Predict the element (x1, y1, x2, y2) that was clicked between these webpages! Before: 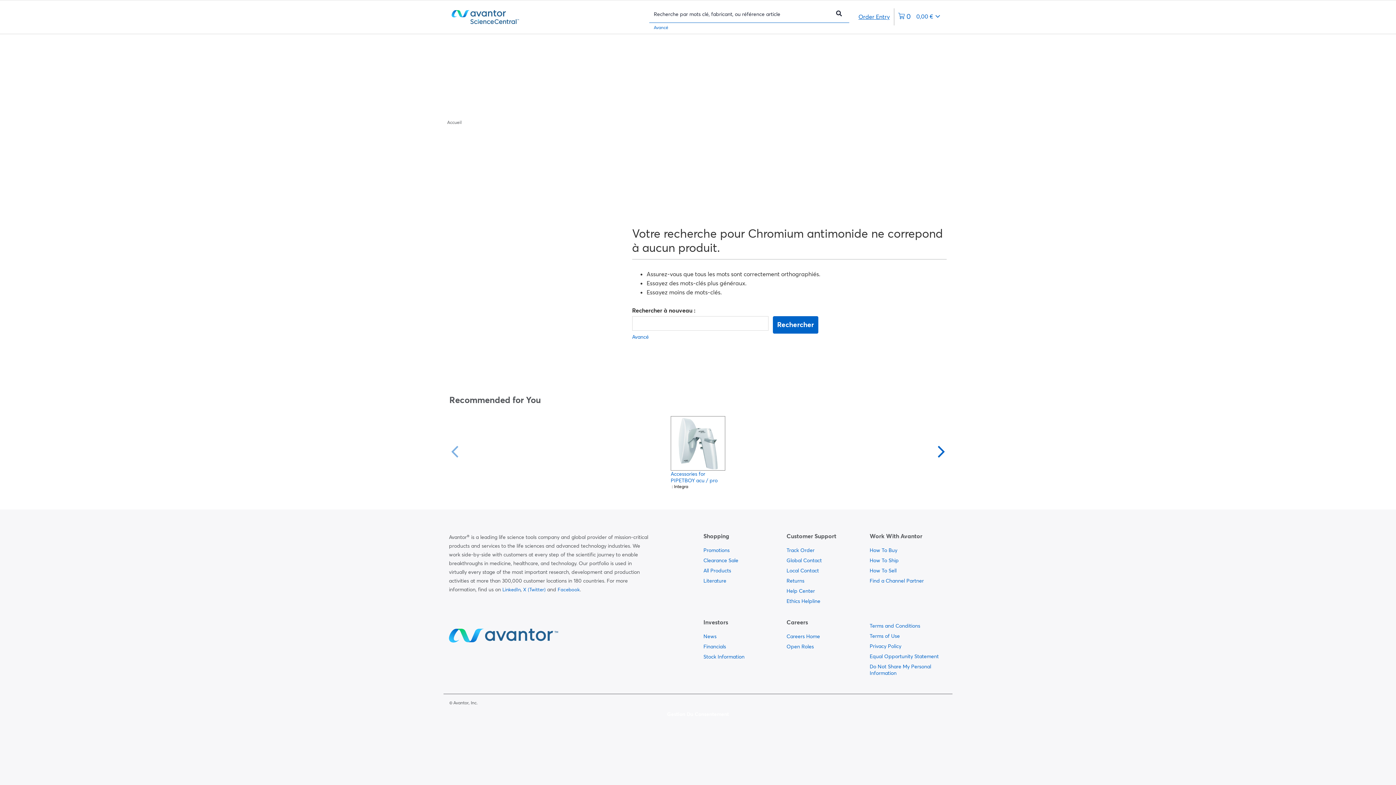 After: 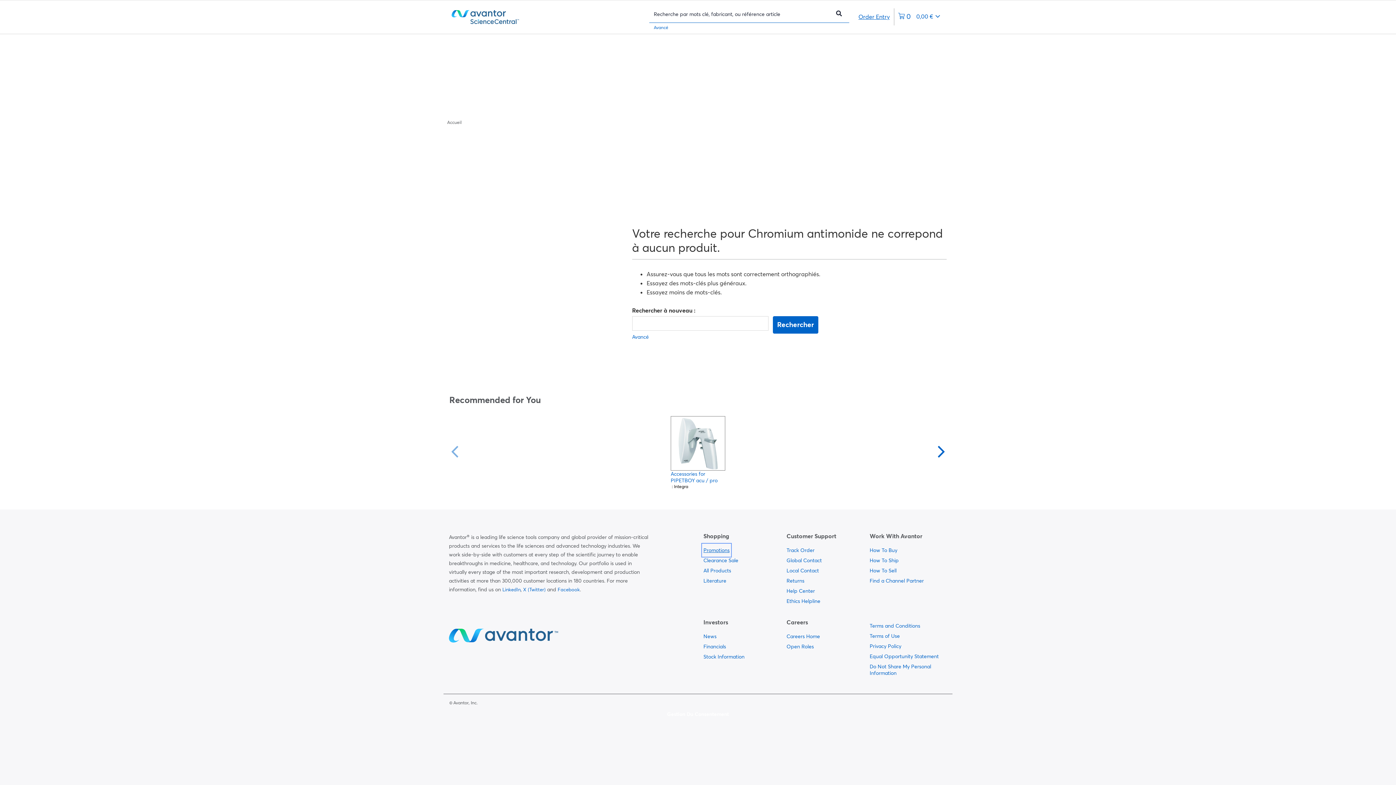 Action: bbox: (703, 545, 729, 555) label:  